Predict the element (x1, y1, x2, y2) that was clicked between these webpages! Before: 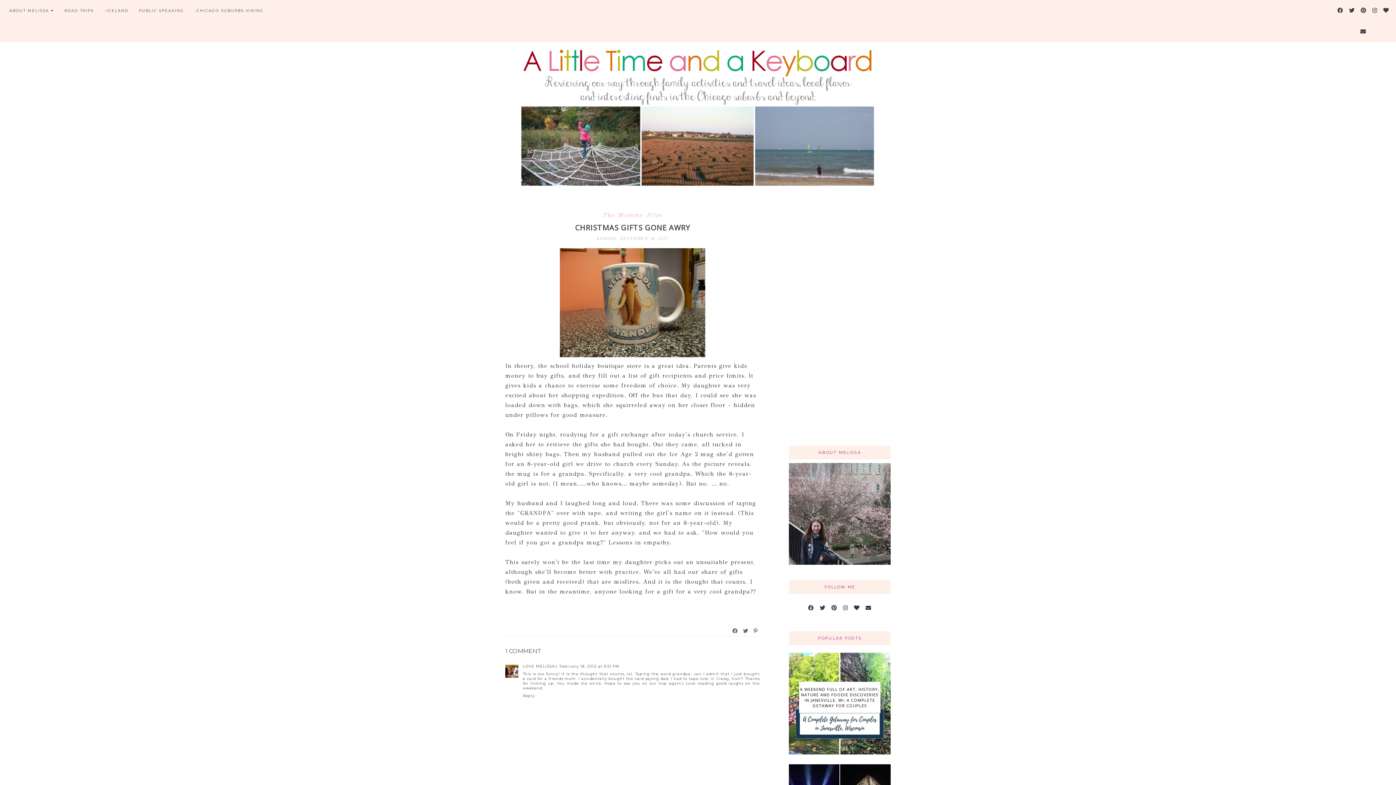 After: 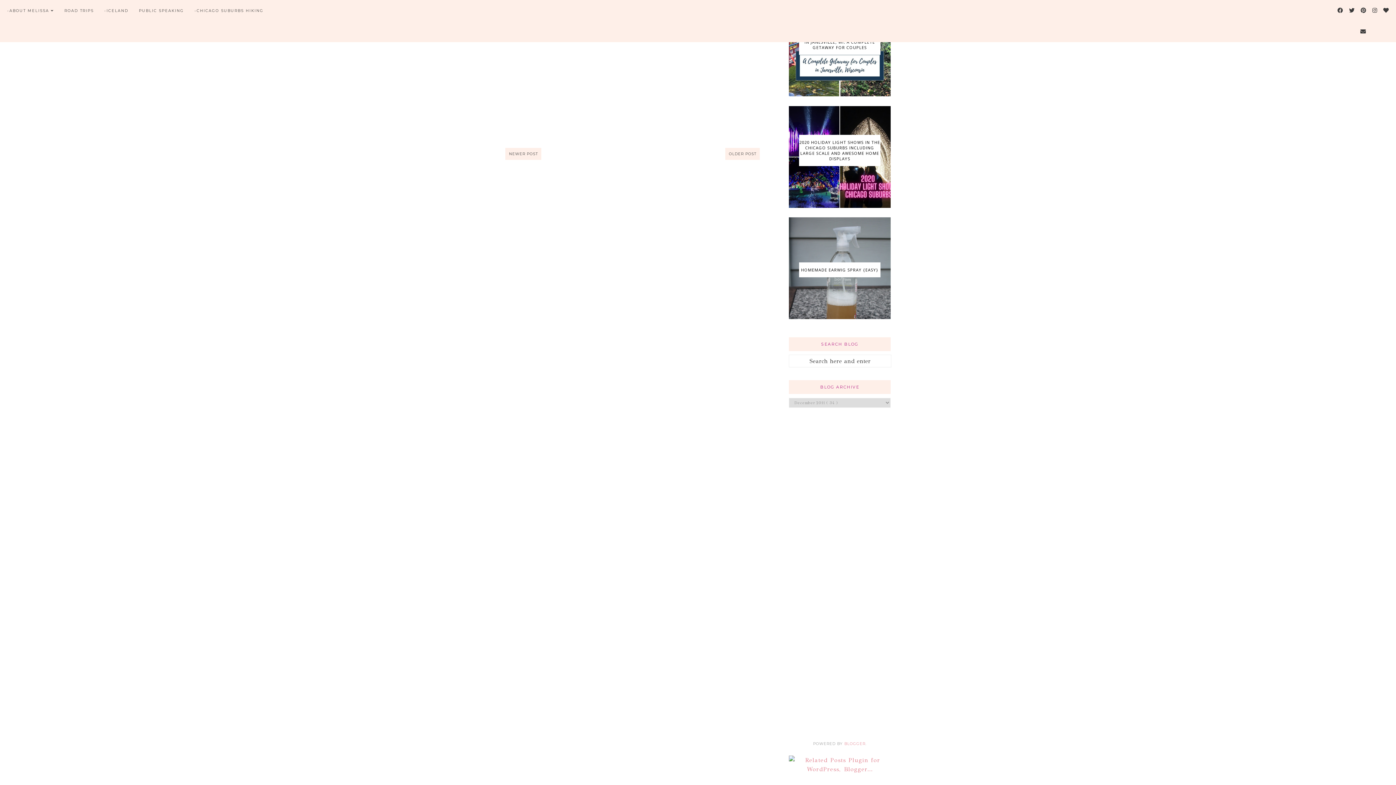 Action: label: February 18, 2012 at 9:51 PM bbox: (559, 664, 619, 669)